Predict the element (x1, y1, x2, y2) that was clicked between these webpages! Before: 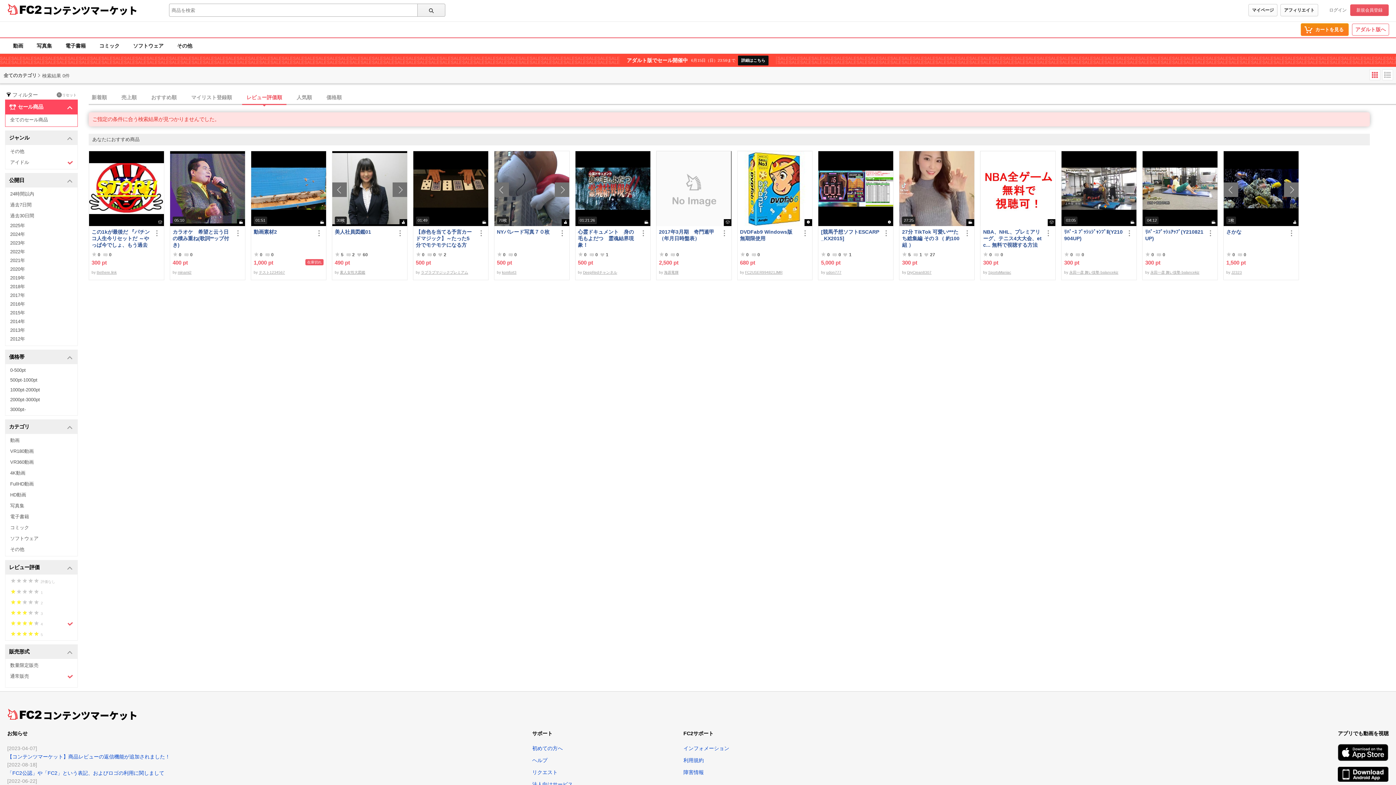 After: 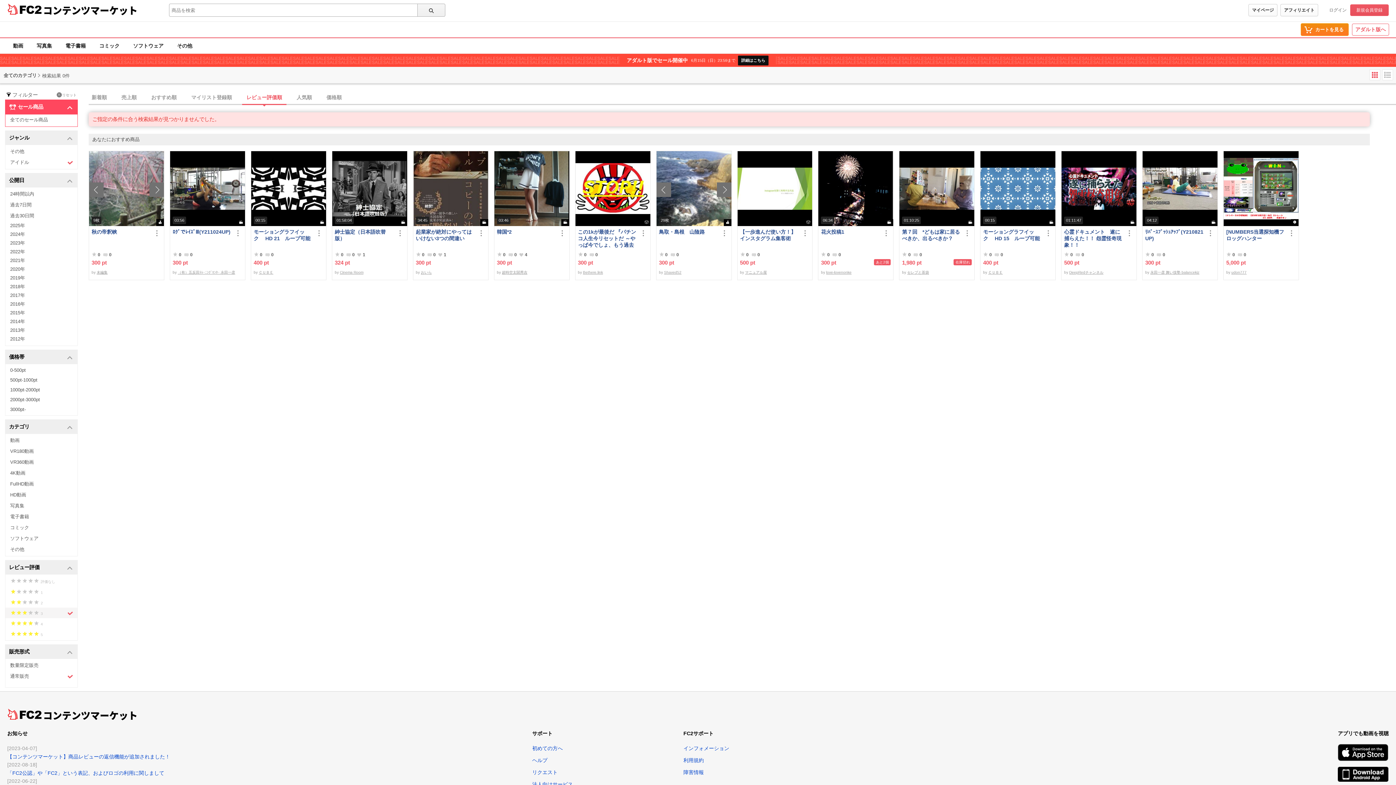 Action: bbox: (5, 608, 77, 618) label:     

3